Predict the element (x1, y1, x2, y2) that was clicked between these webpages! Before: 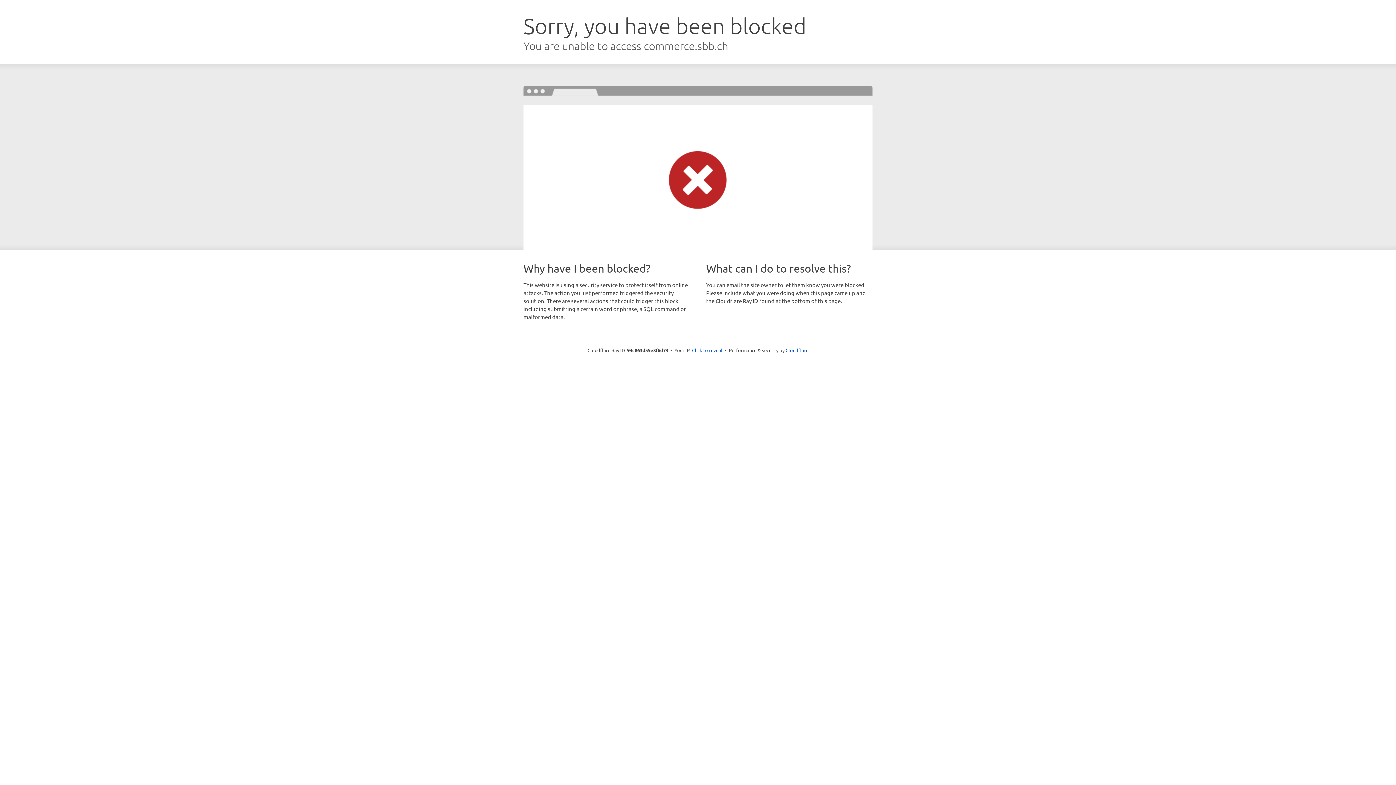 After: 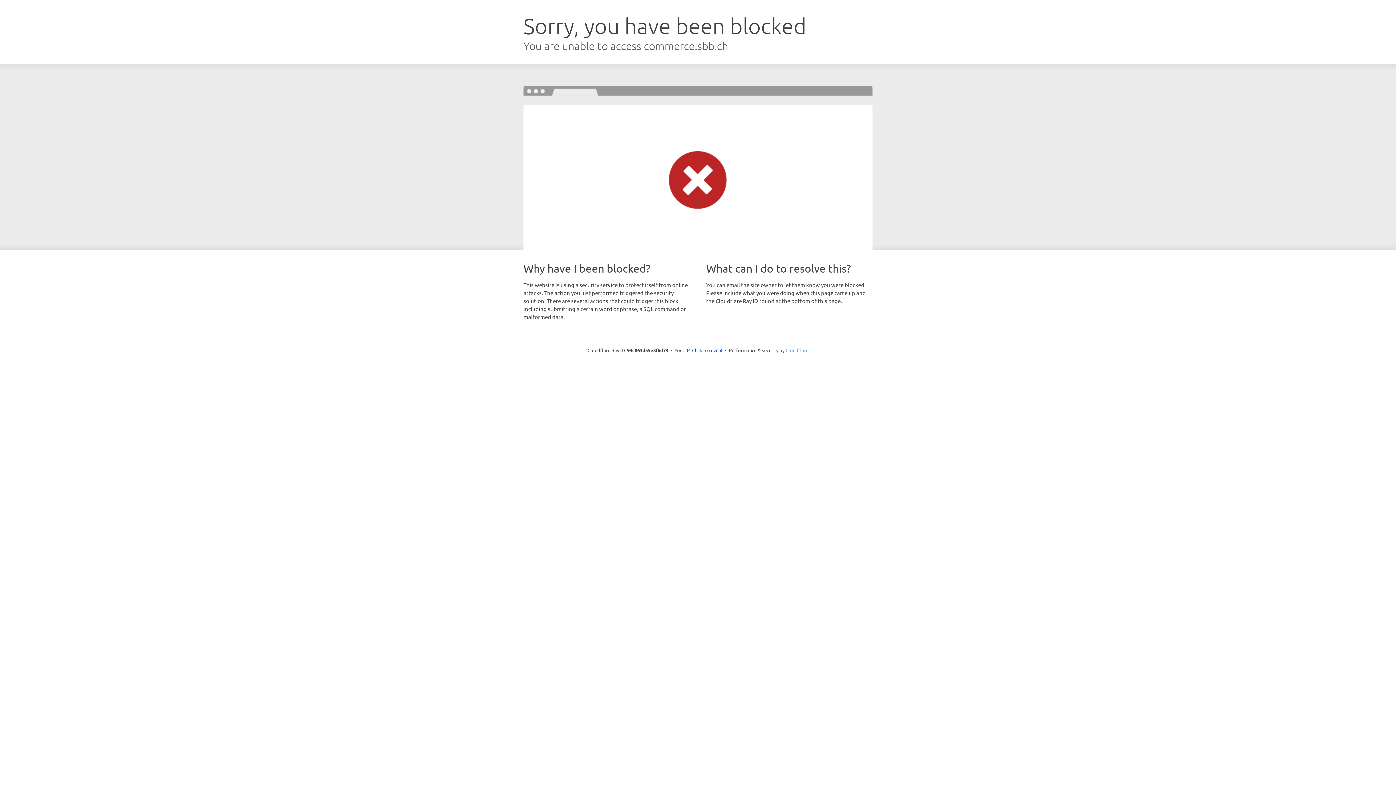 Action: label: Cloudflare bbox: (785, 347, 808, 353)